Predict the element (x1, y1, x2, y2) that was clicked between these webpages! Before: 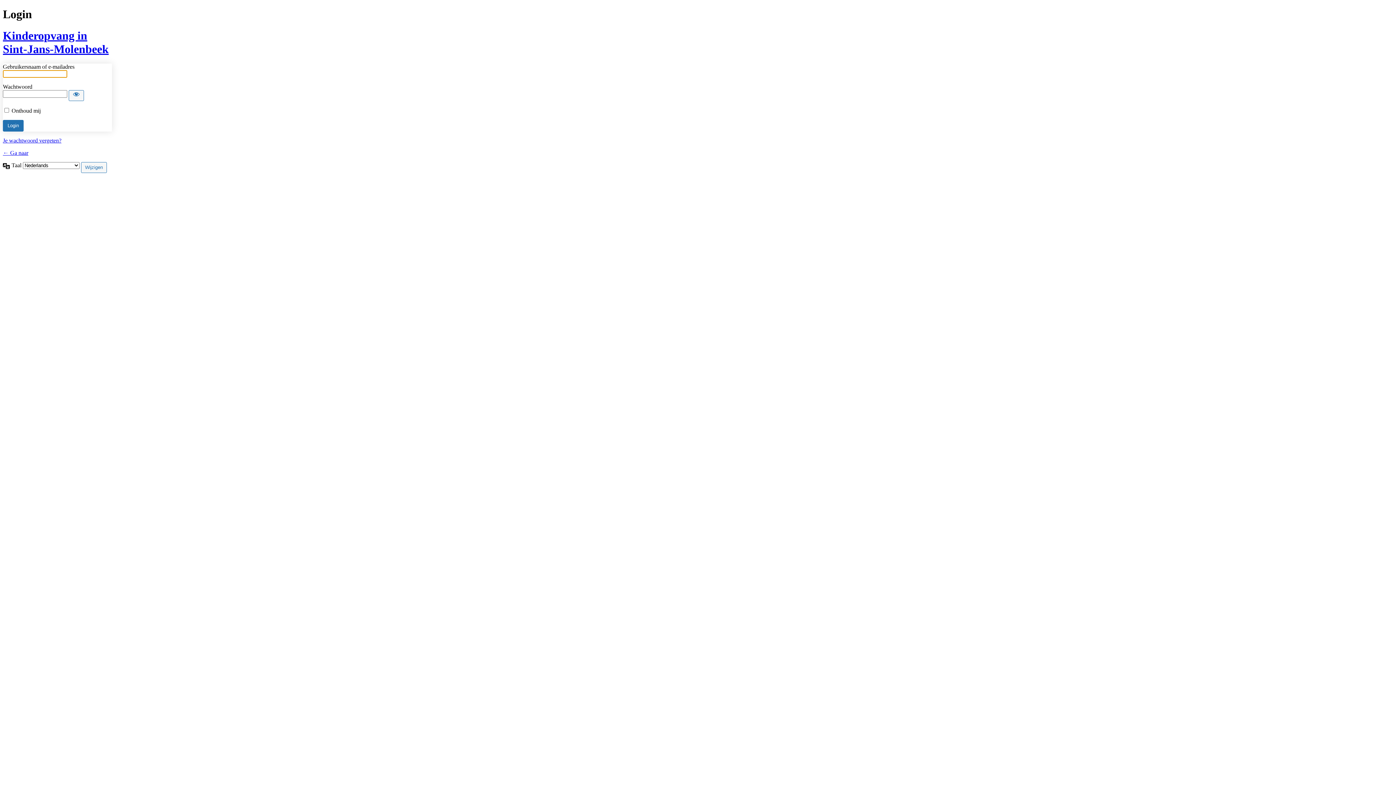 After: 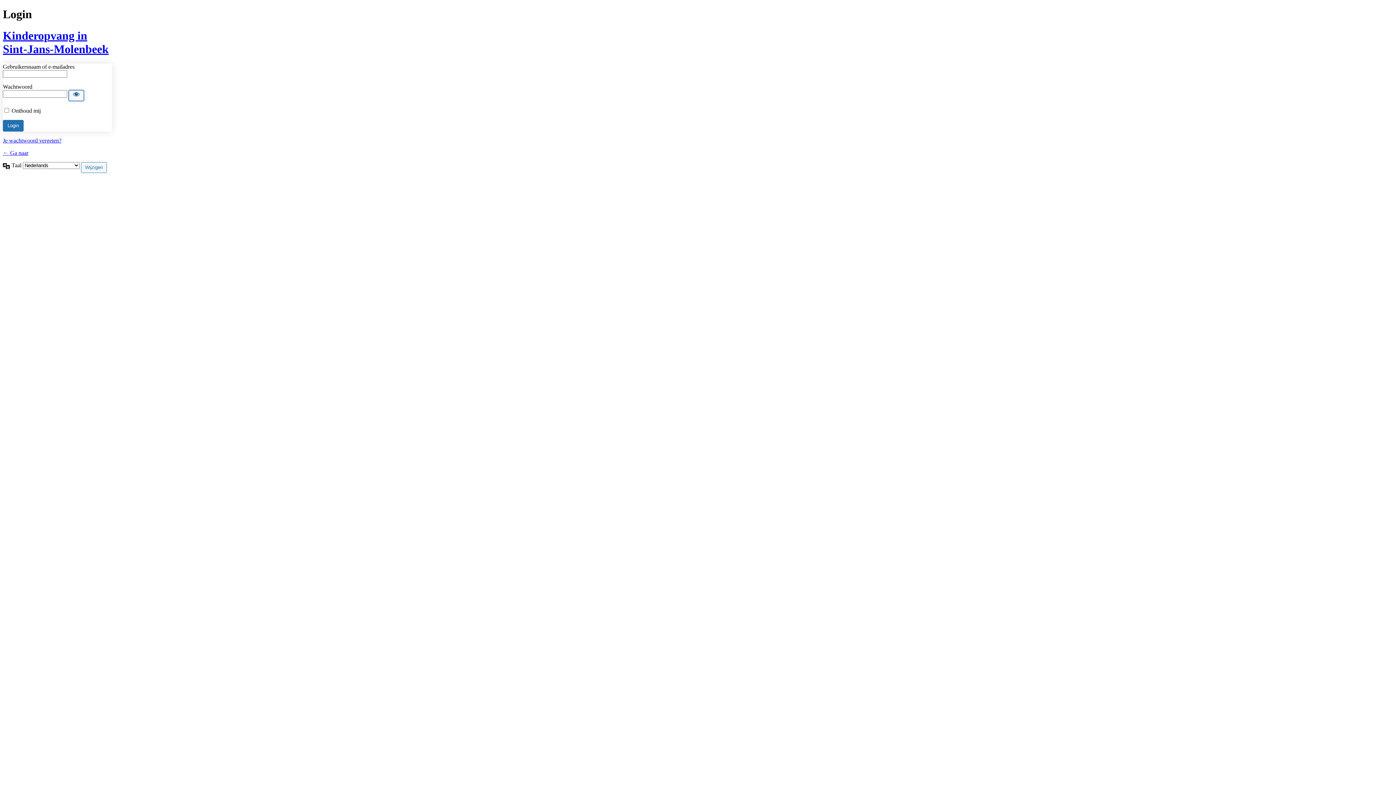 Action: label: Wachtwoord tonen bbox: (68, 90, 84, 101)